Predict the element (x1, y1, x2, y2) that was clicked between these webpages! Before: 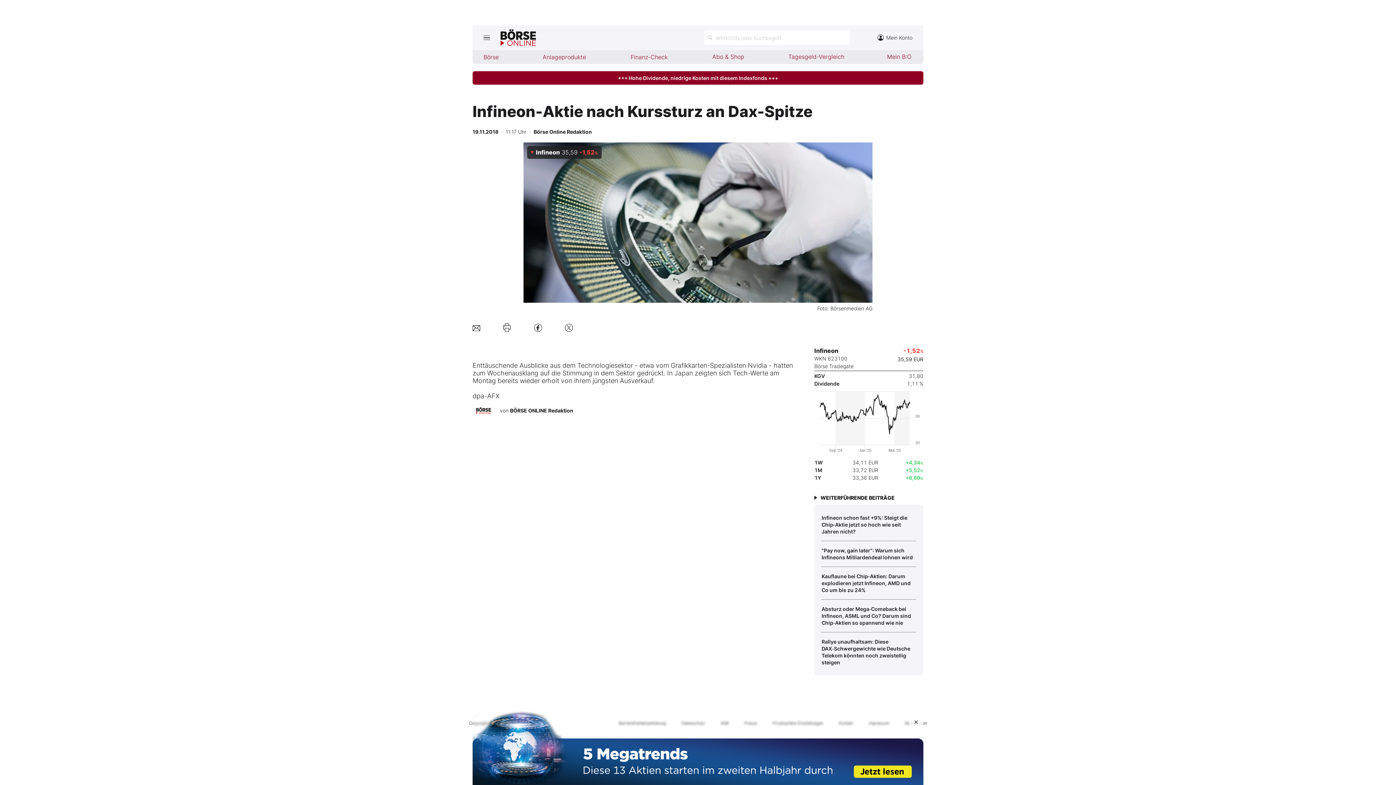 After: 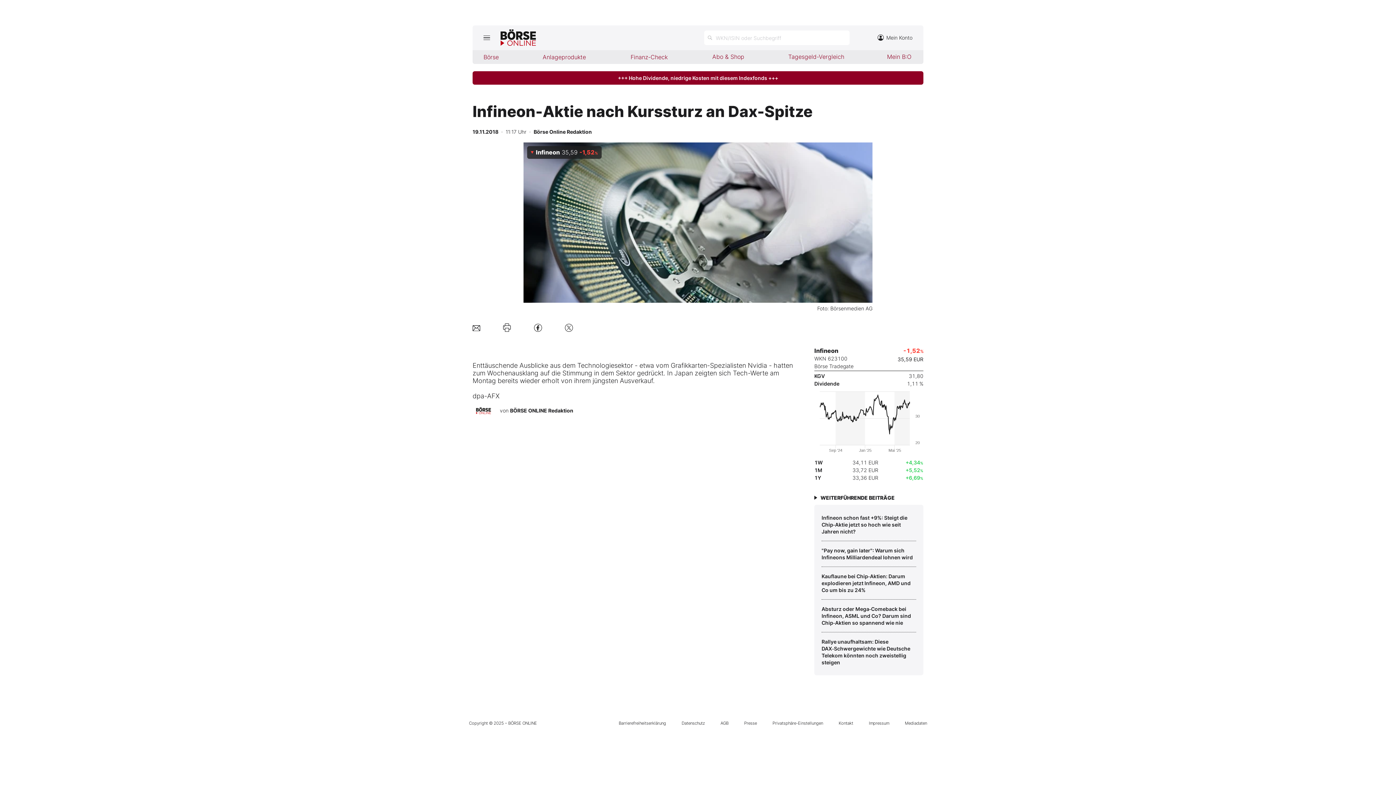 Action: bbox: (909, 715, 923, 729)